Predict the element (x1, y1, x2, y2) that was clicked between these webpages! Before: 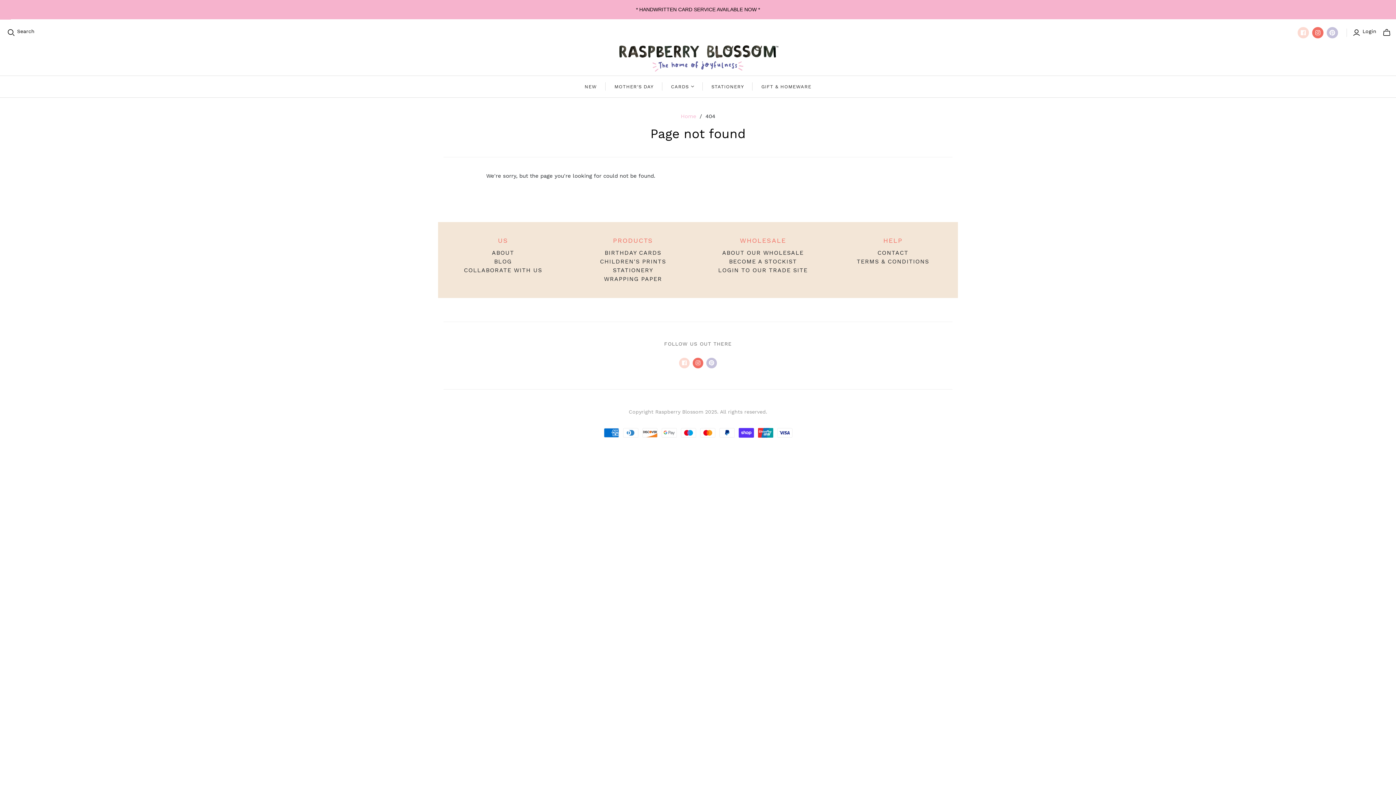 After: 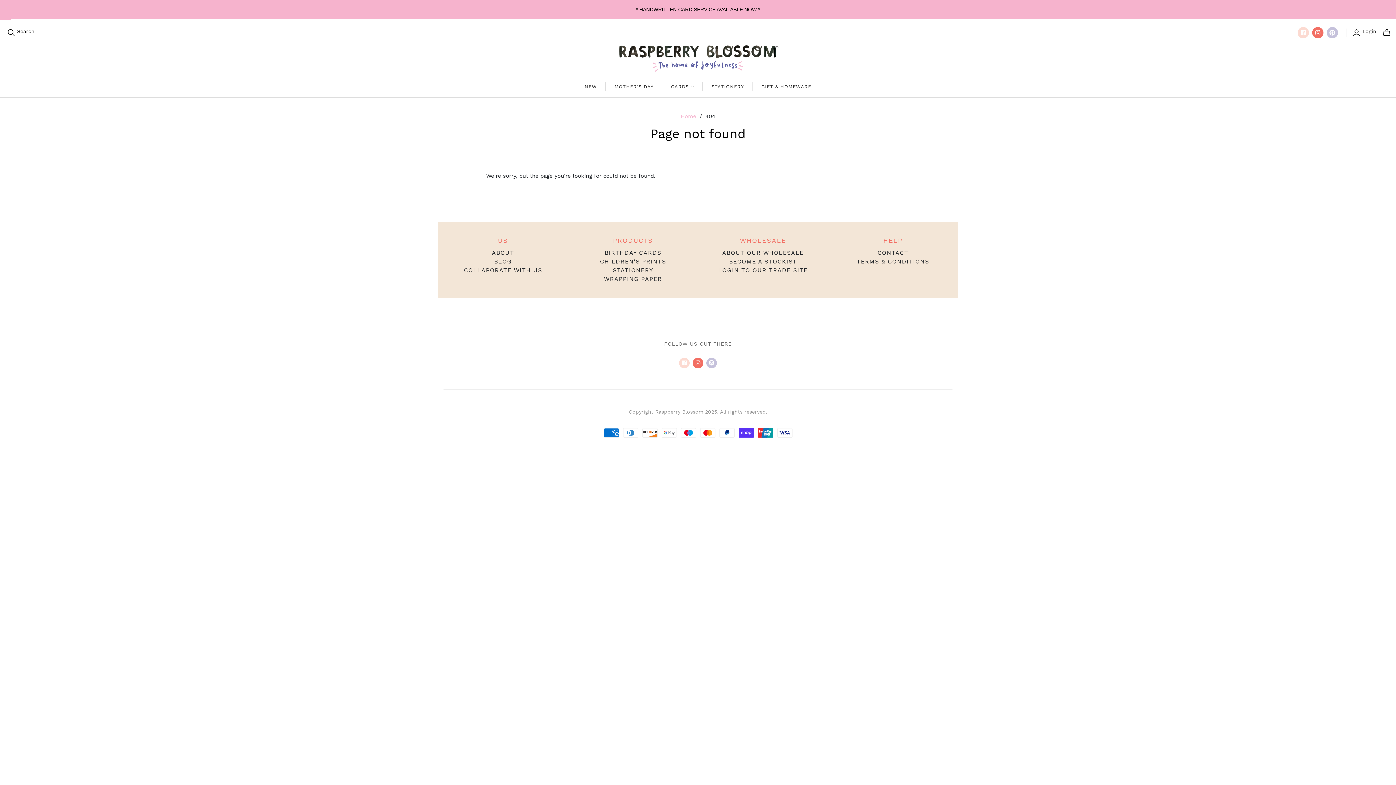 Action: bbox: (705, 357, 718, 368)